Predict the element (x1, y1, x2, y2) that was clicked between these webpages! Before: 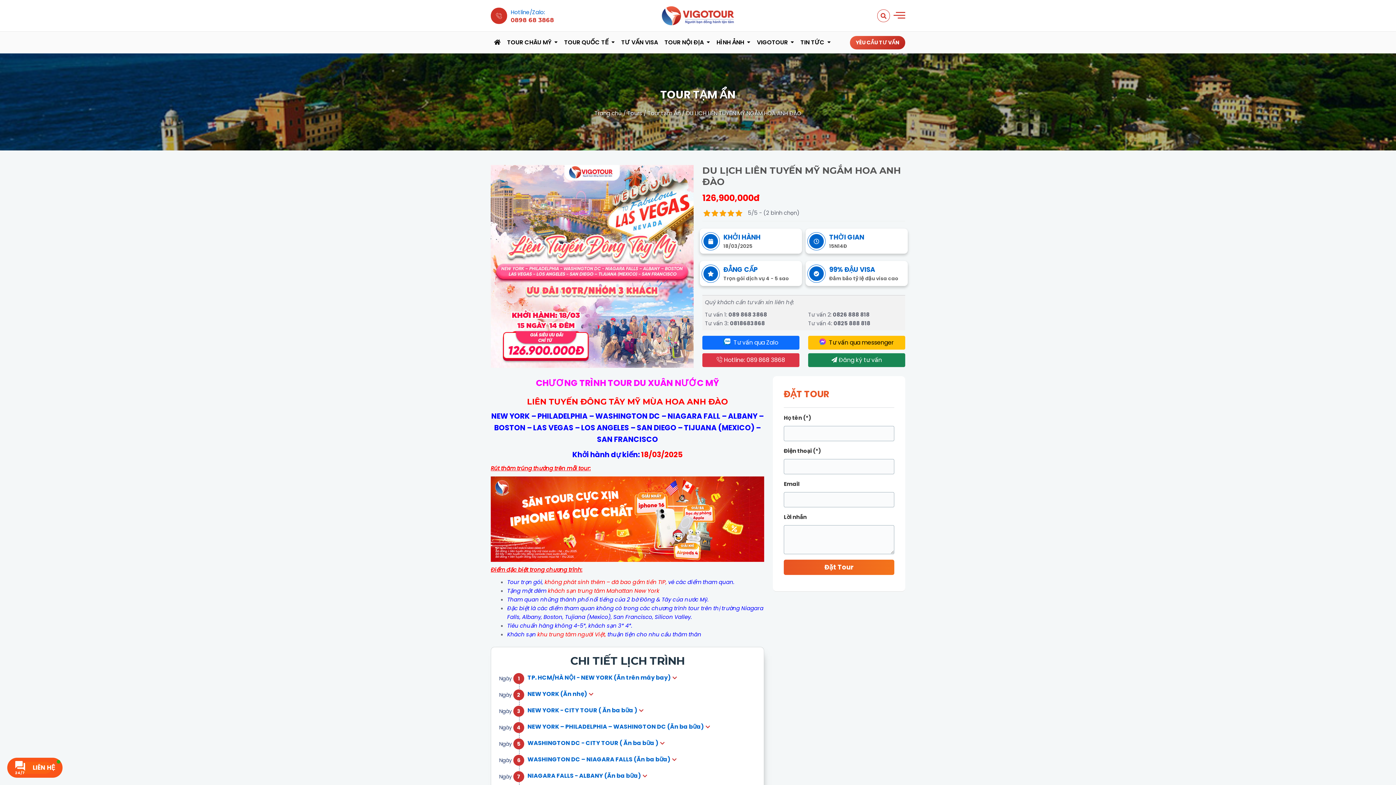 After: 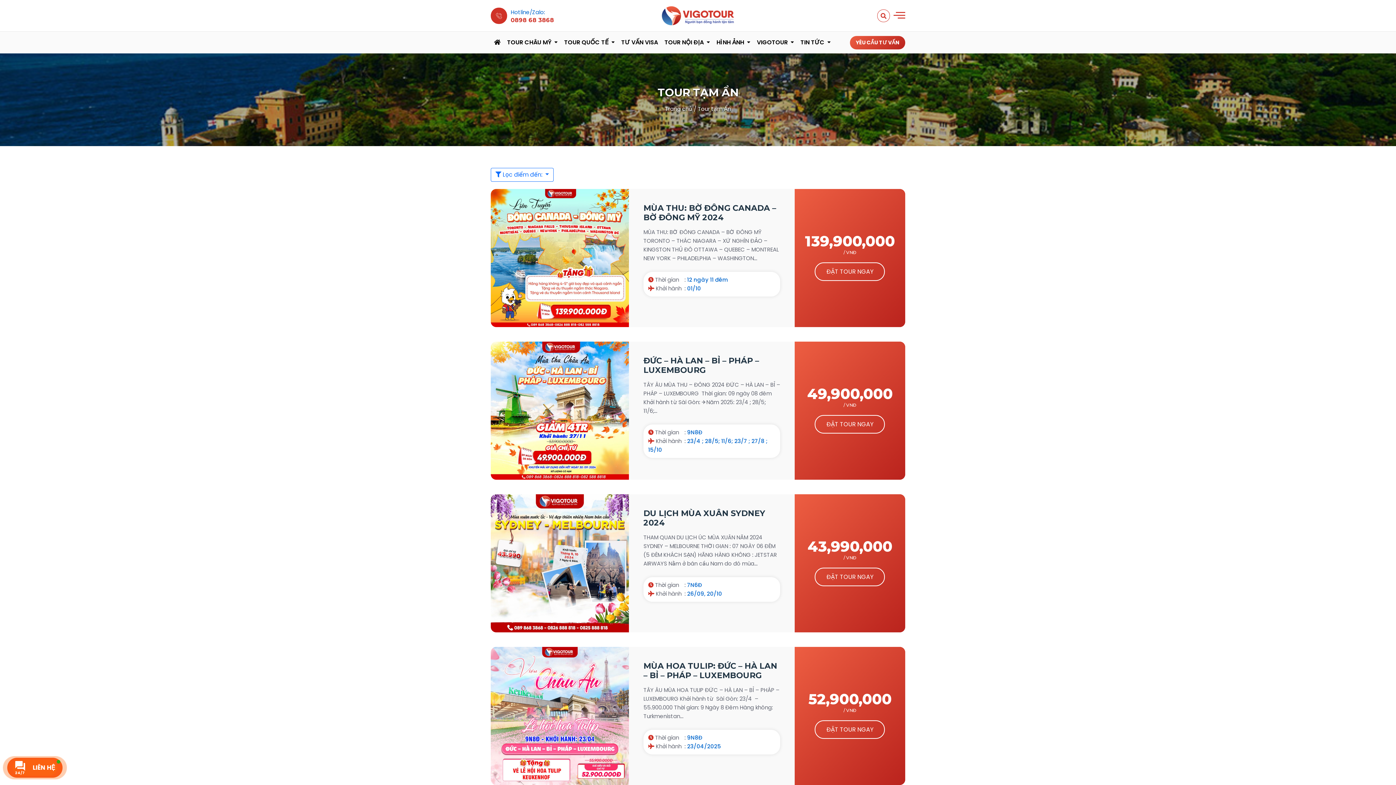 Action: bbox: (647, 109, 680, 117) label: Tour tạm Ẩn